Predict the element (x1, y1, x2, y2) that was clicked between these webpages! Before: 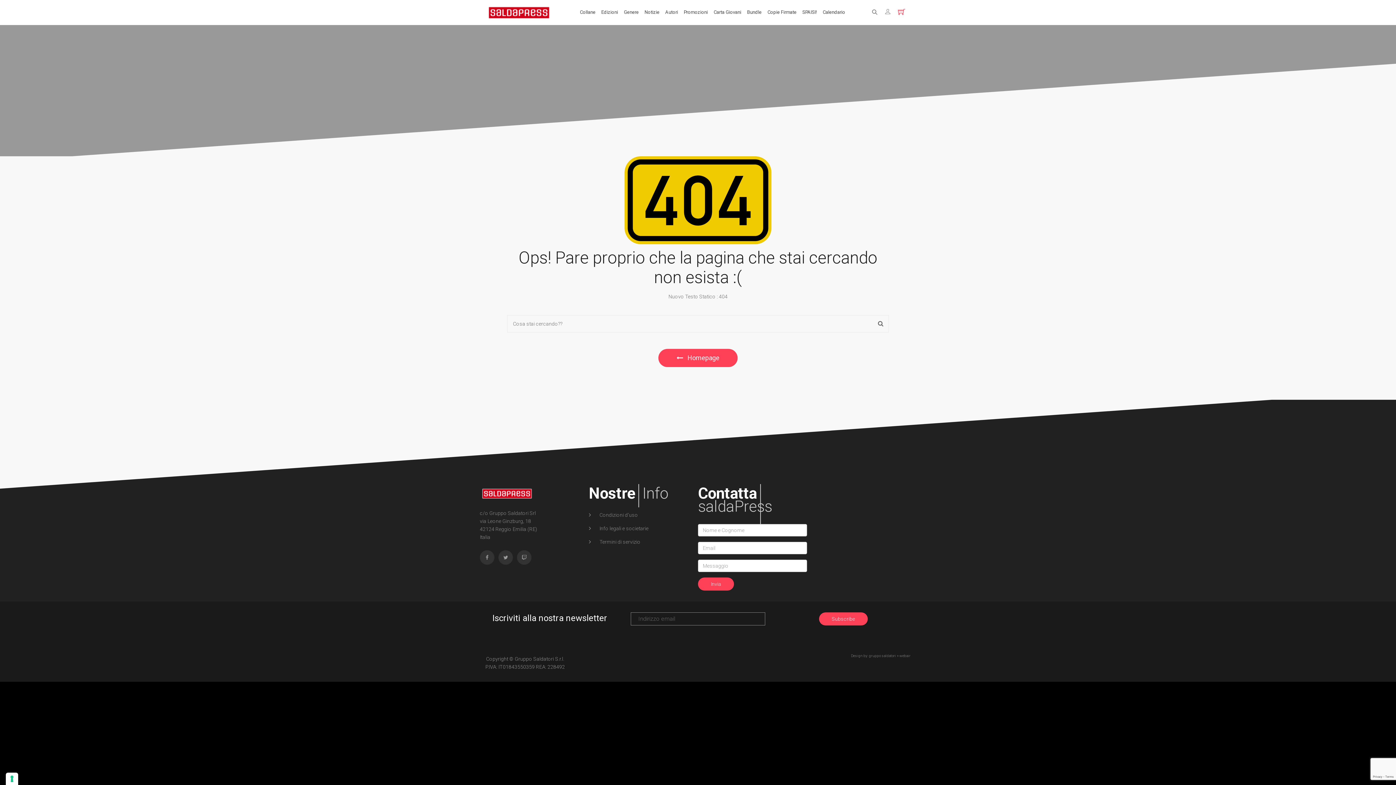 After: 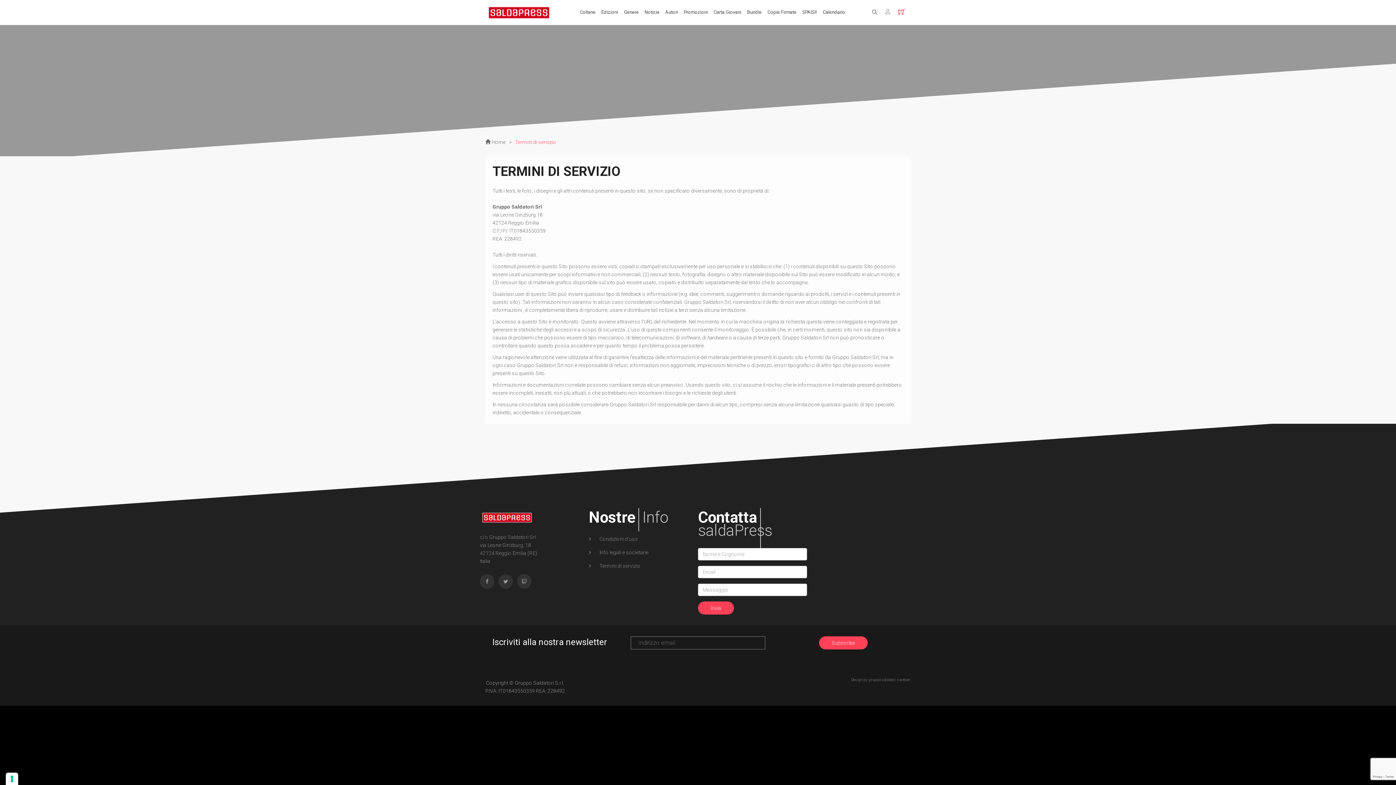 Action: label:  Termini di servizio bbox: (589, 539, 640, 545)